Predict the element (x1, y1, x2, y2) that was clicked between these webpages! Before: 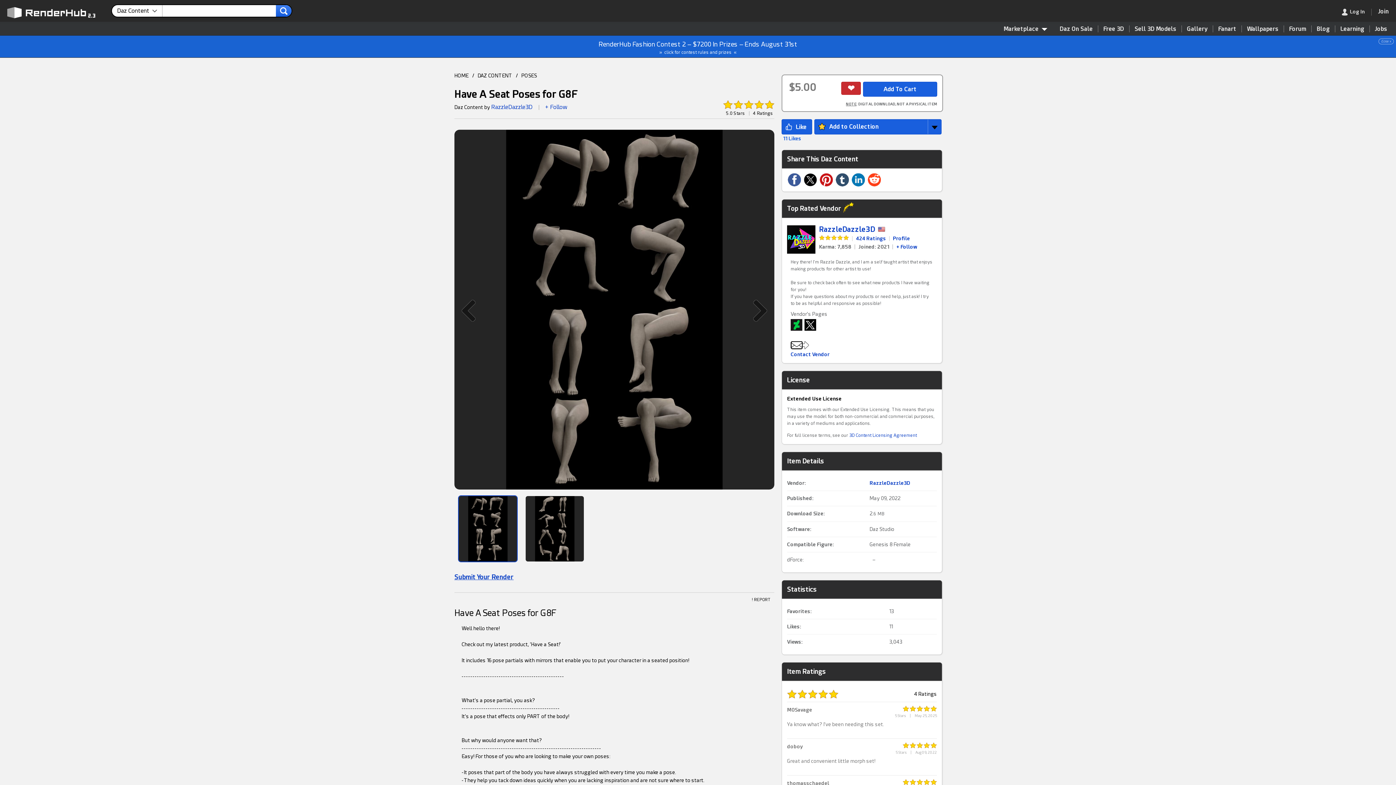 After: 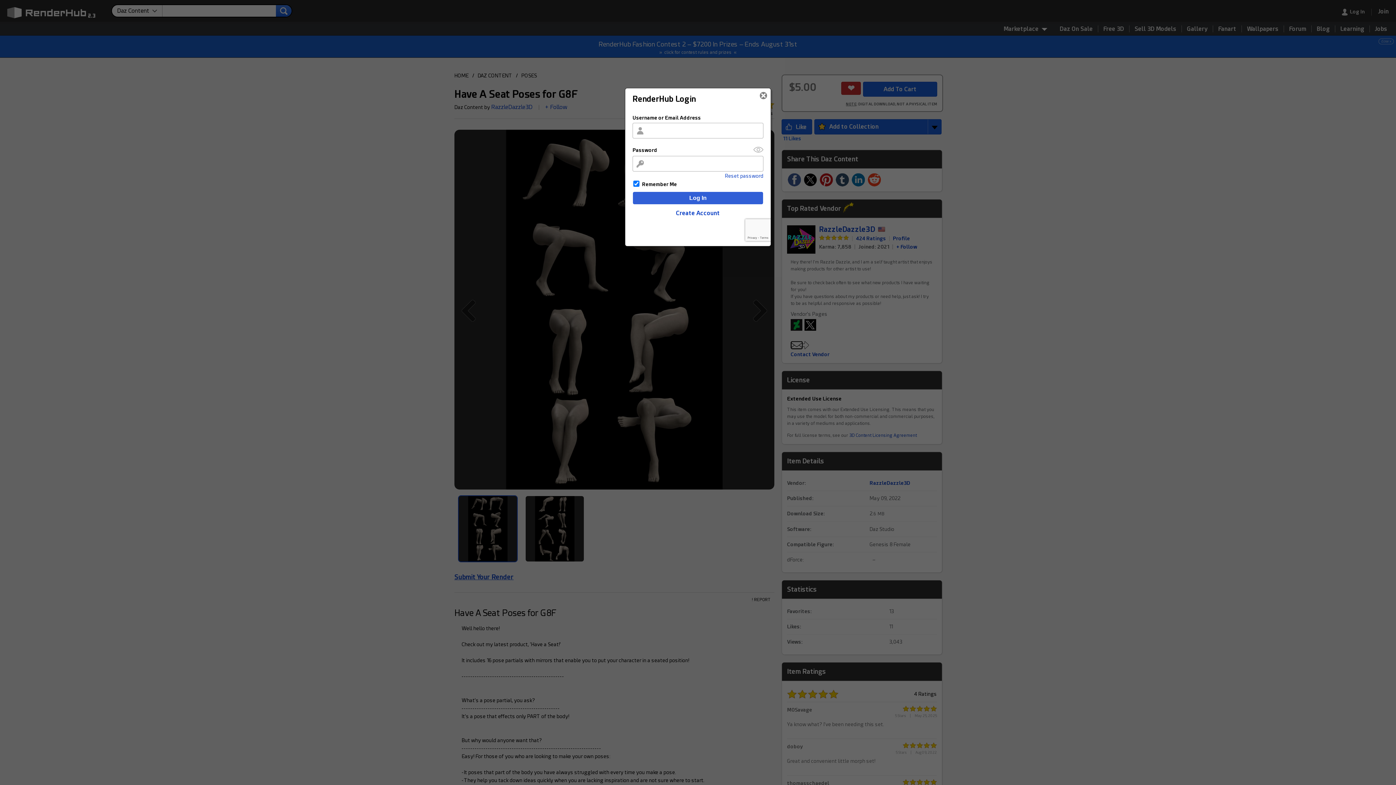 Action: label: + Follow bbox: (896, 243, 917, 250)